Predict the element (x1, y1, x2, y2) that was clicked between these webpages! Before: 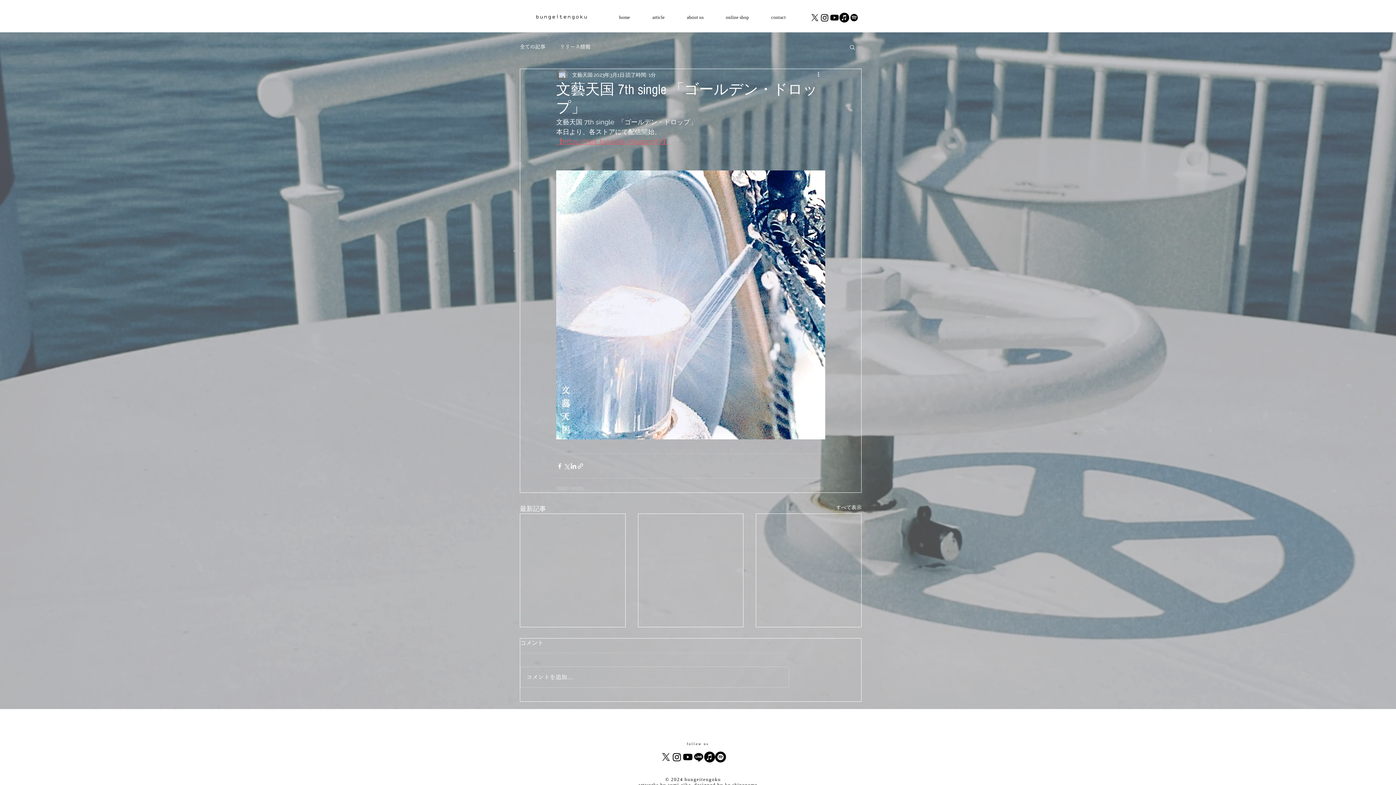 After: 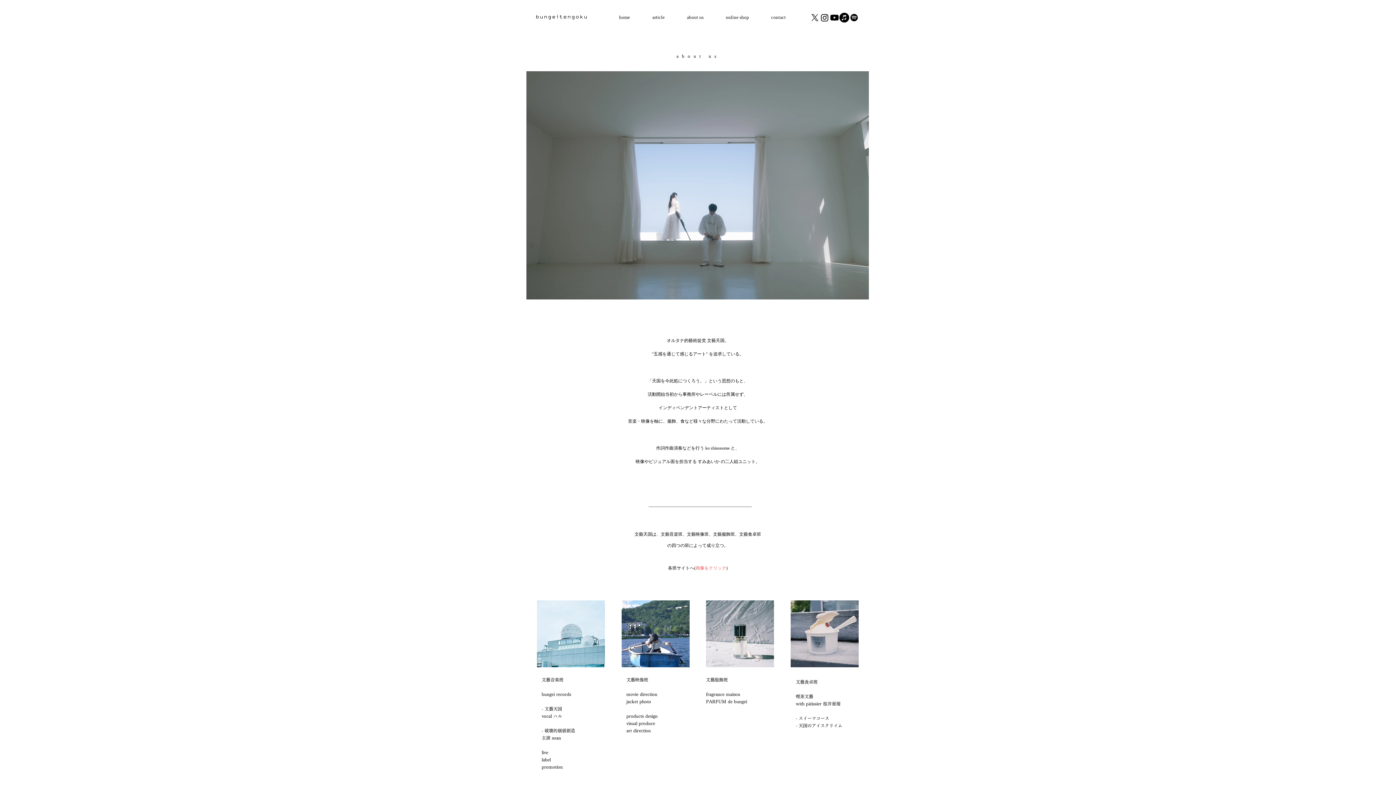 Action: bbox: (676, 8, 714, 26) label: about us